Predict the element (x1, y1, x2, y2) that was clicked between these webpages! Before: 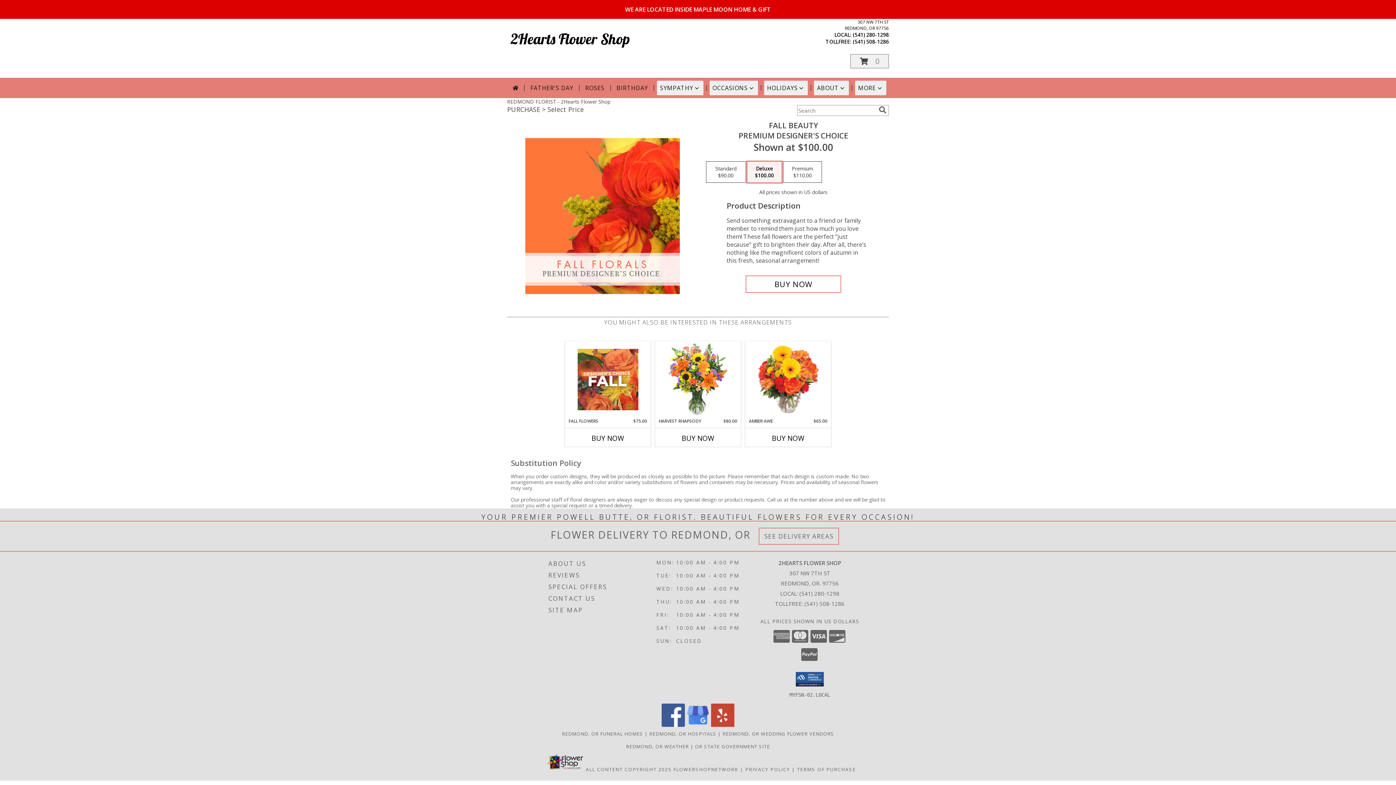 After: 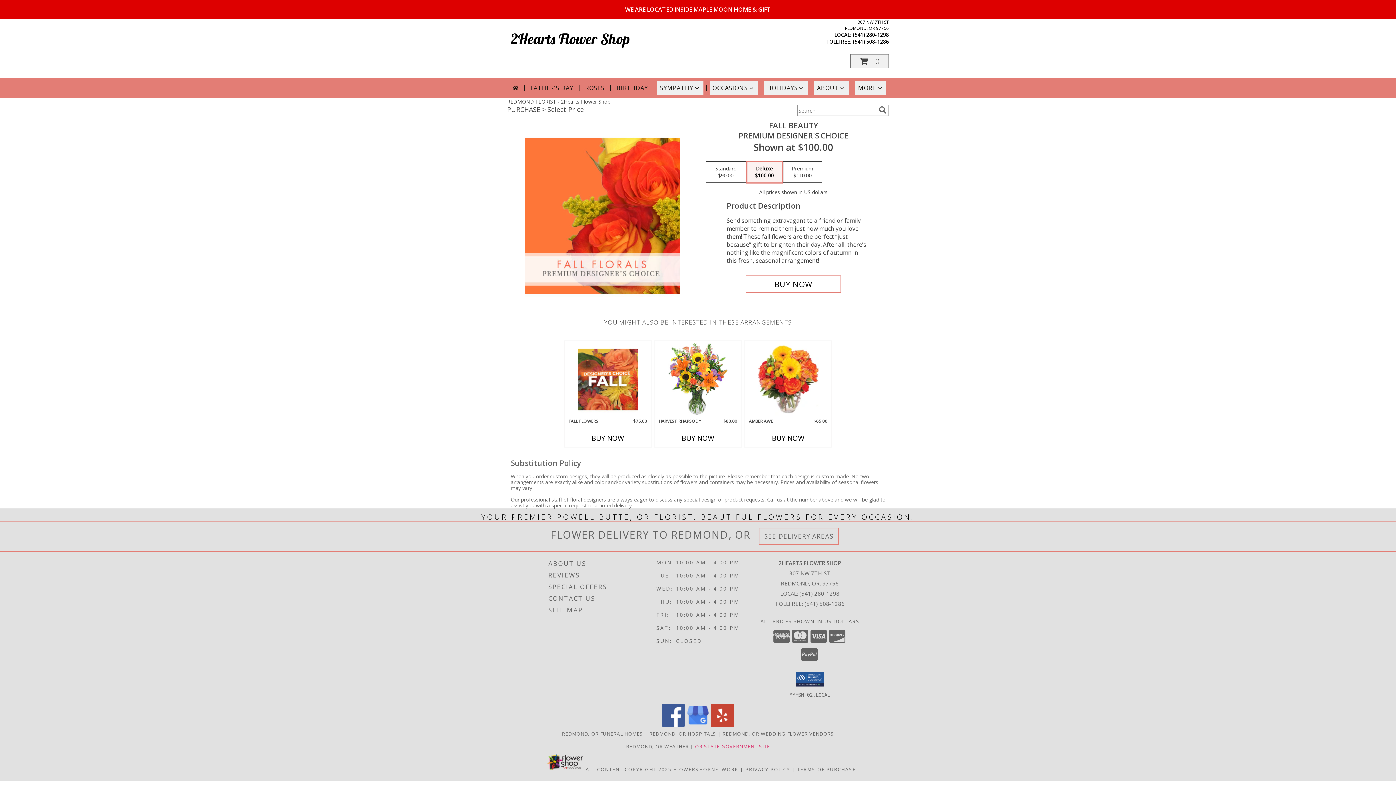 Action: bbox: (695, 743, 770, 750) label: OR STATE GOVERNMENT SITE